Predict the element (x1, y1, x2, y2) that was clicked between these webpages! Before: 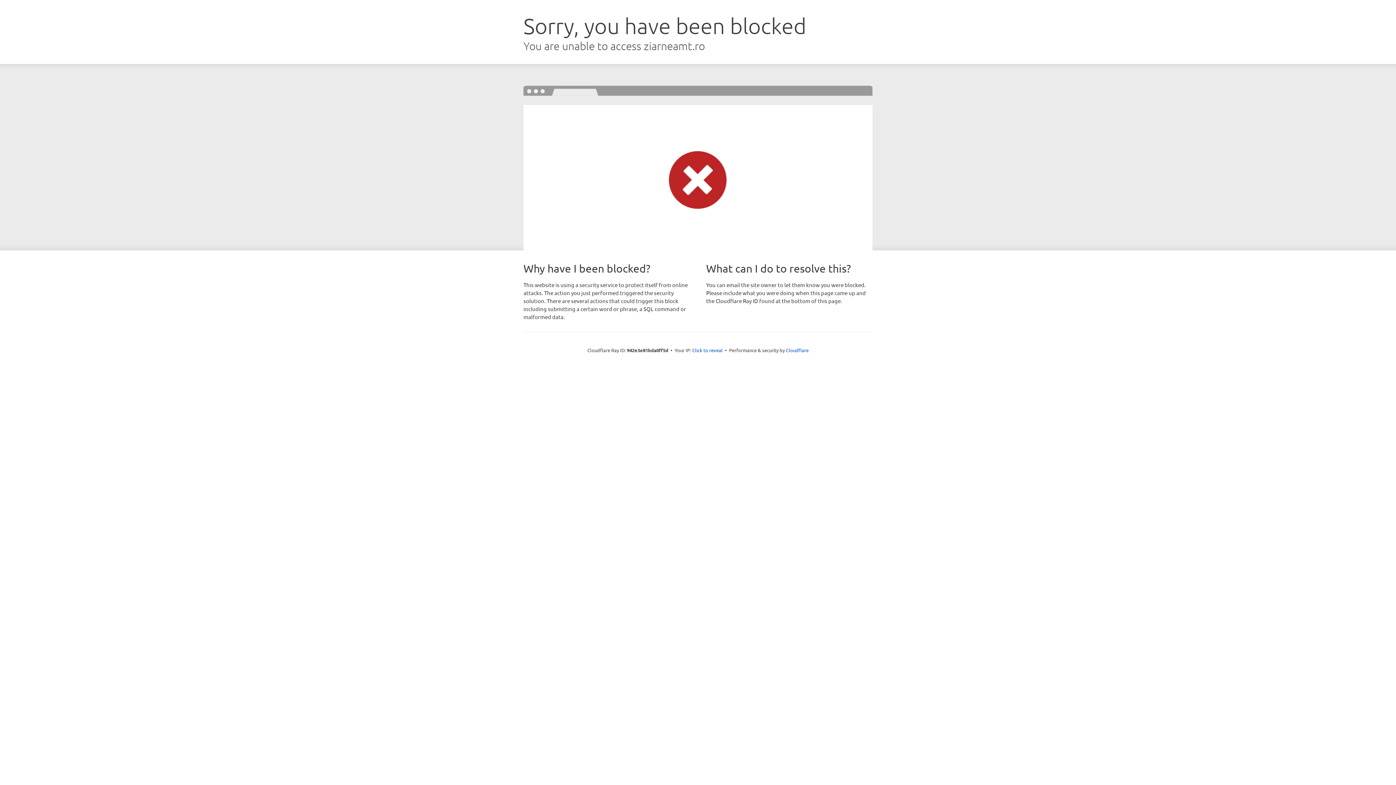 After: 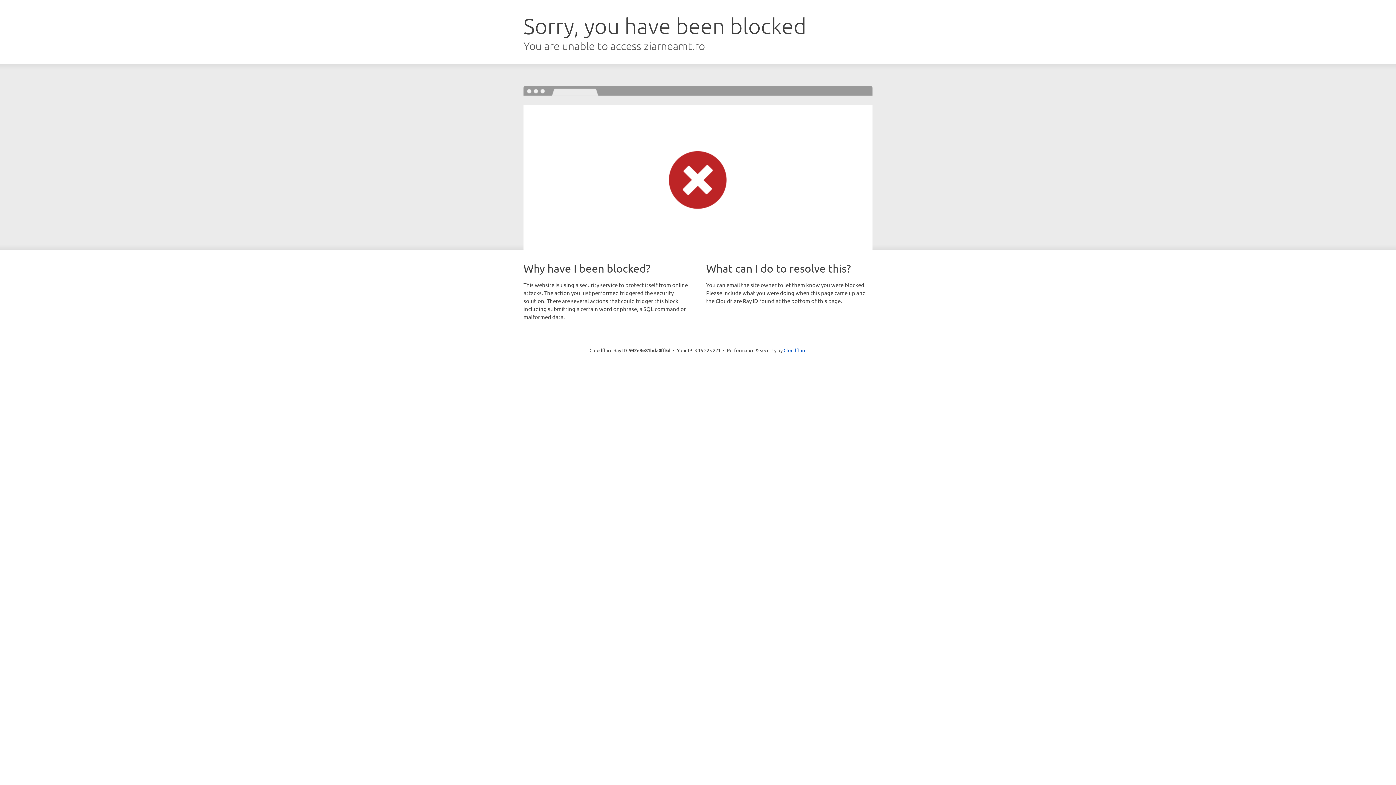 Action: bbox: (692, 346, 722, 353) label: Click to reveal